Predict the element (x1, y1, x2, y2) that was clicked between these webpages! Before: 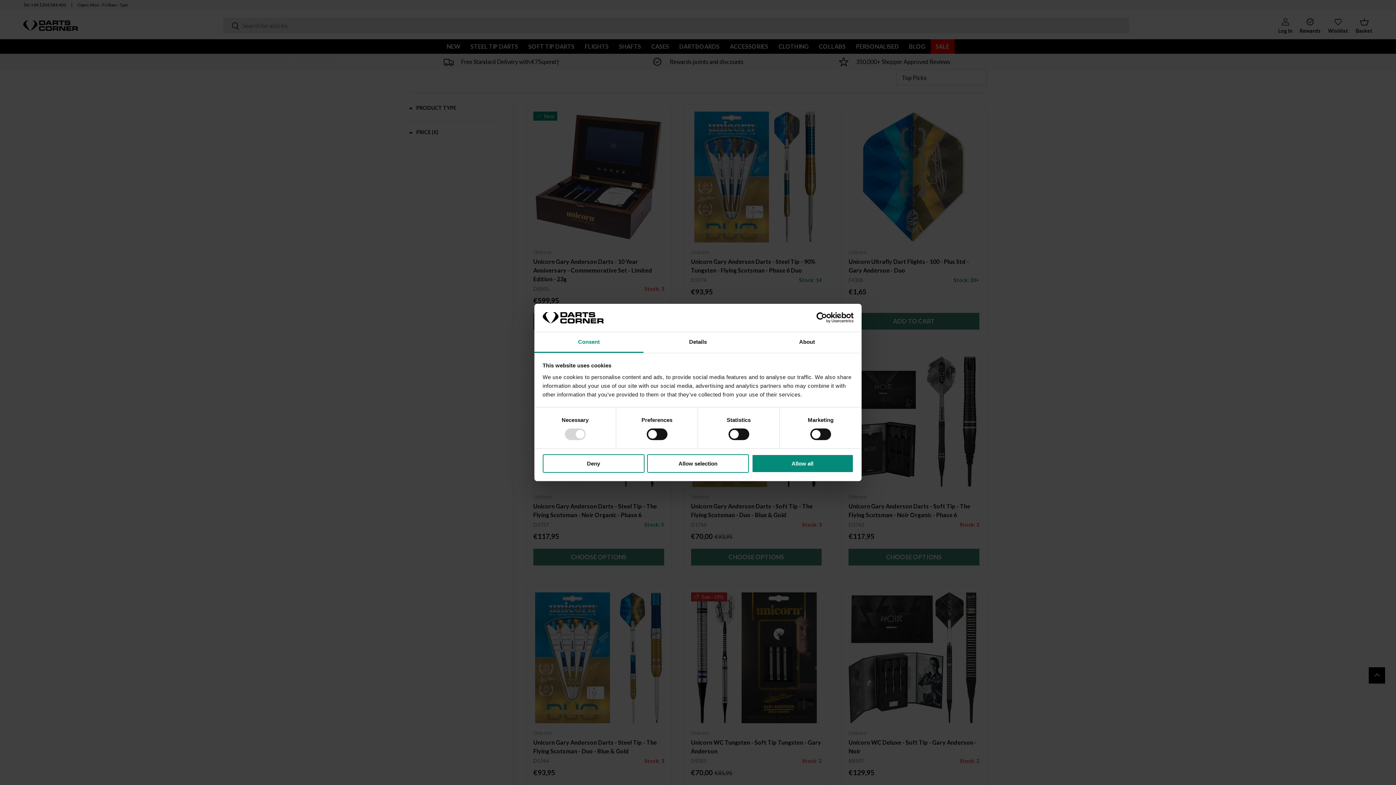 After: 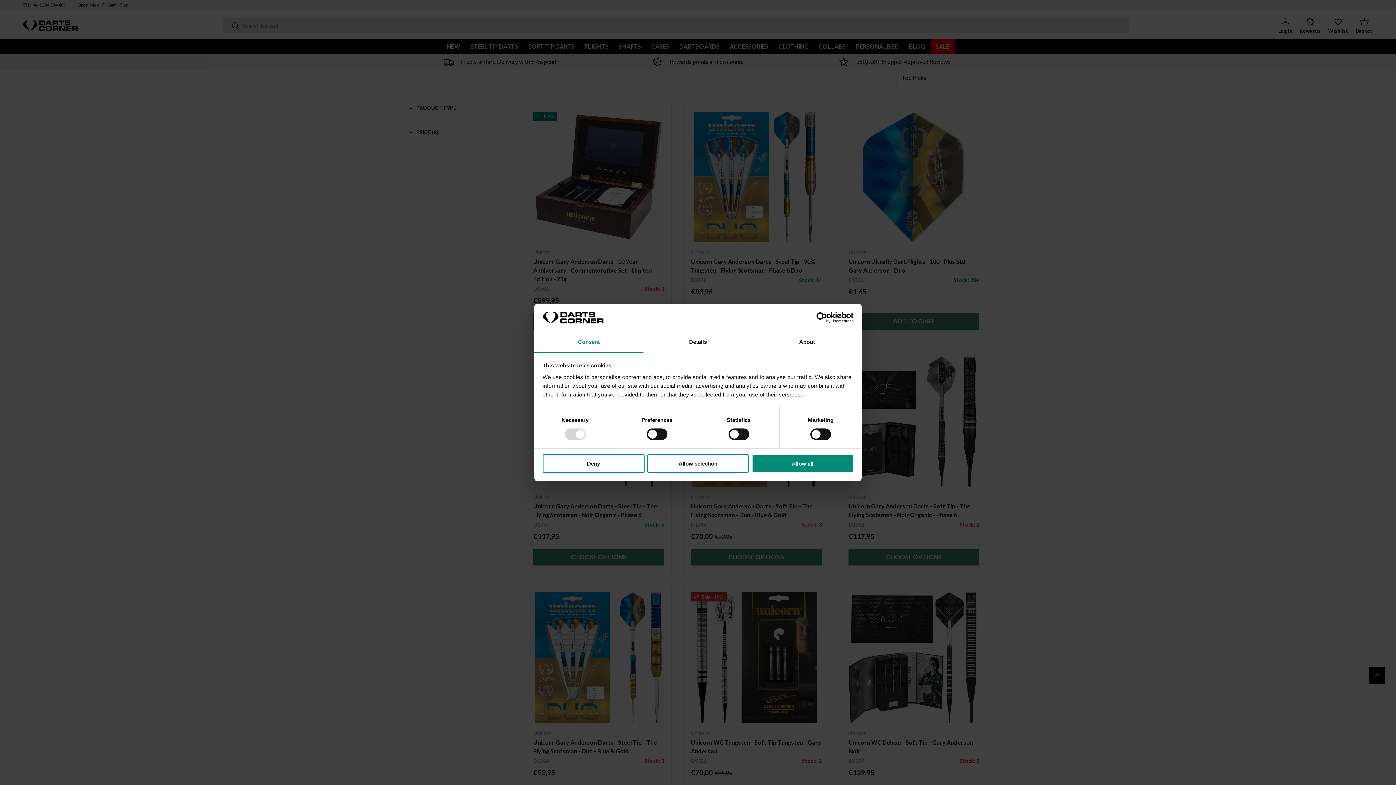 Action: bbox: (534, 332, 643, 353) label: Consent